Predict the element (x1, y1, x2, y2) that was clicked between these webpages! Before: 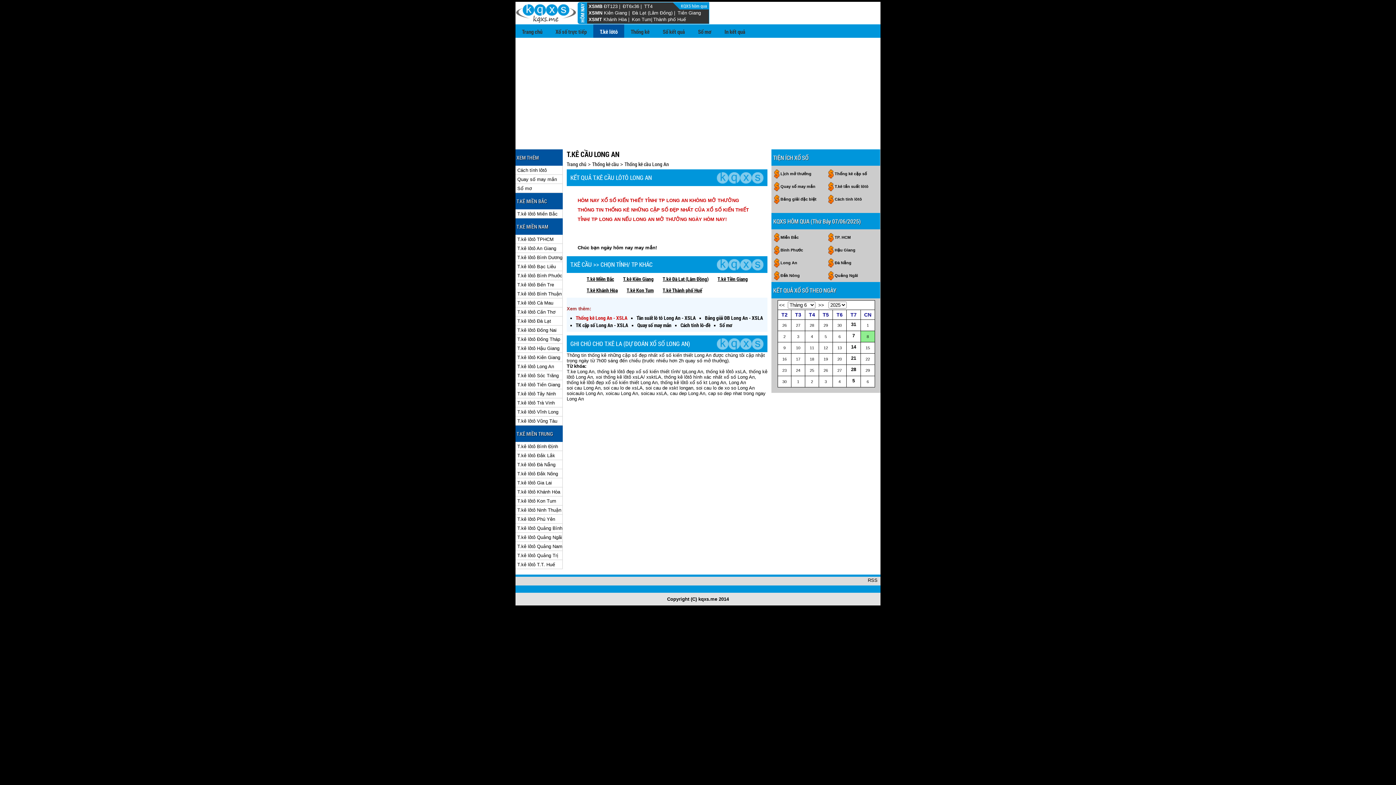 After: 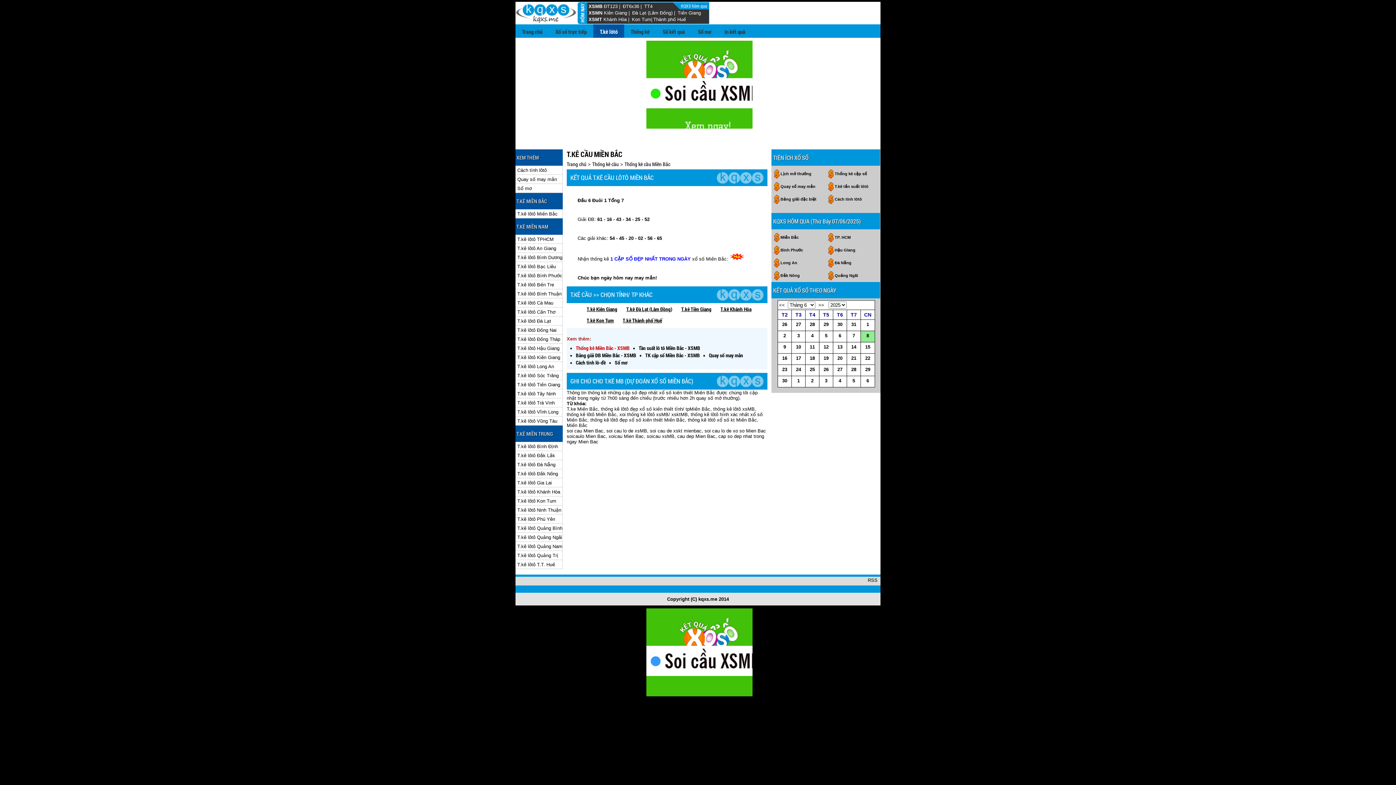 Action: label: T.kê lôtô Miền Bắc bbox: (515, 209, 562, 218)